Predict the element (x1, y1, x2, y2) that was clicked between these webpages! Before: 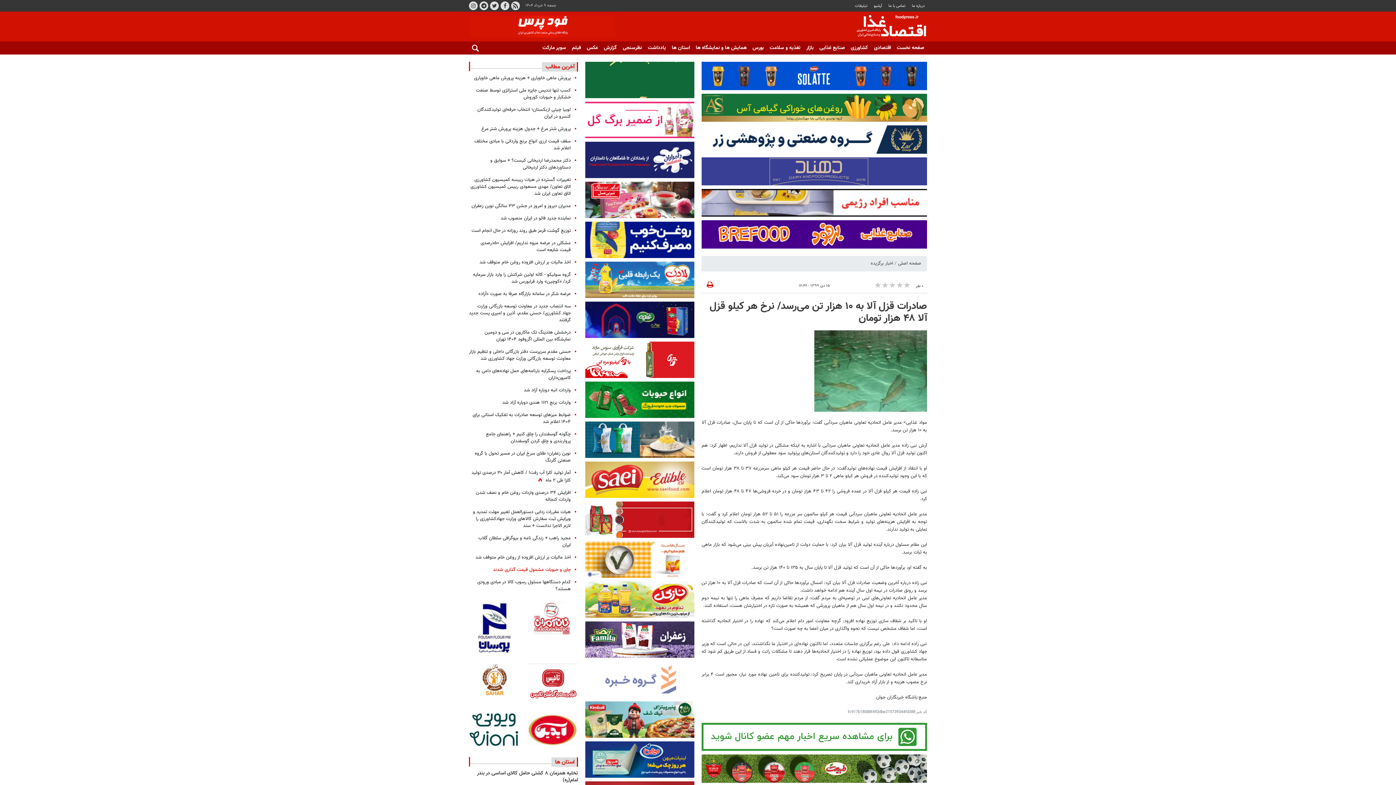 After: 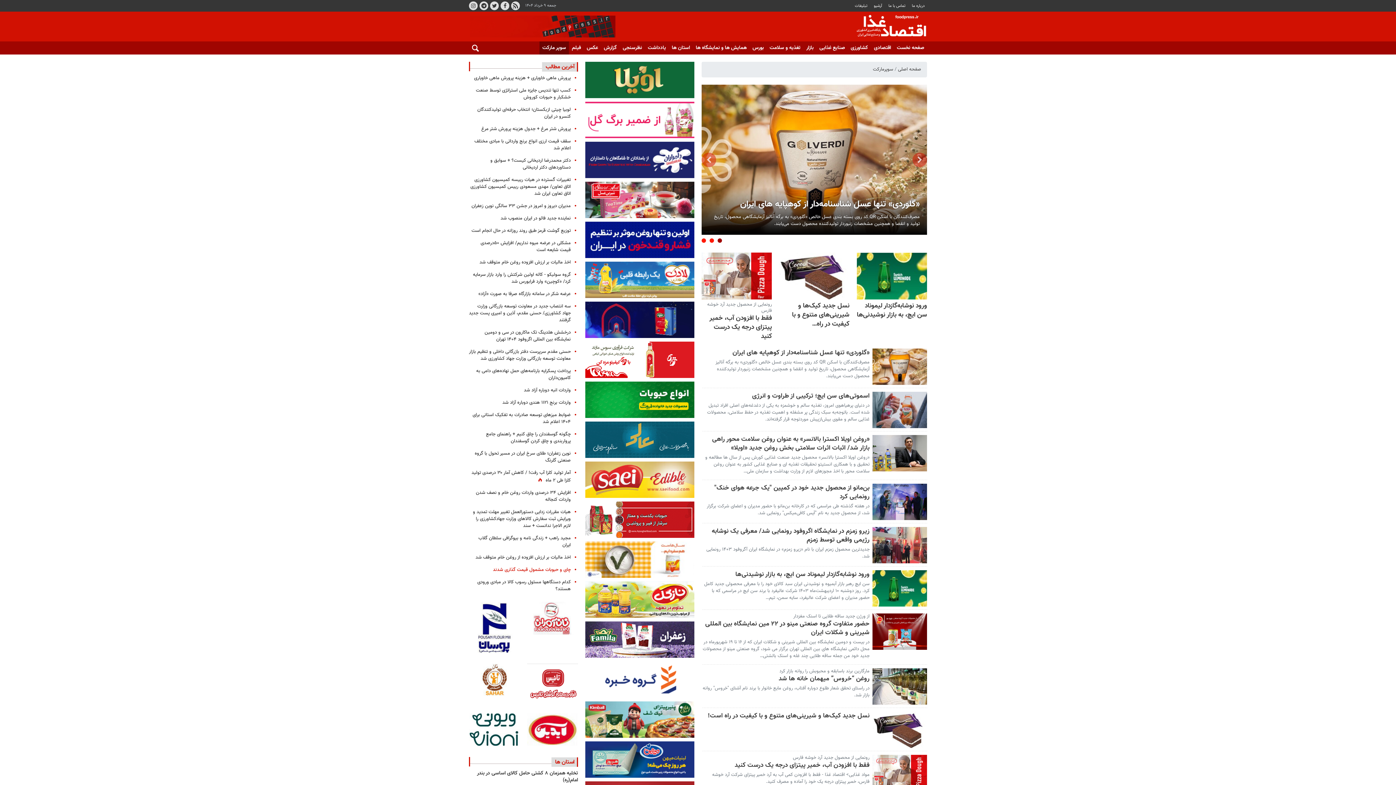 Action: label: سوپر مارکت bbox: (539, 41, 569, 54)